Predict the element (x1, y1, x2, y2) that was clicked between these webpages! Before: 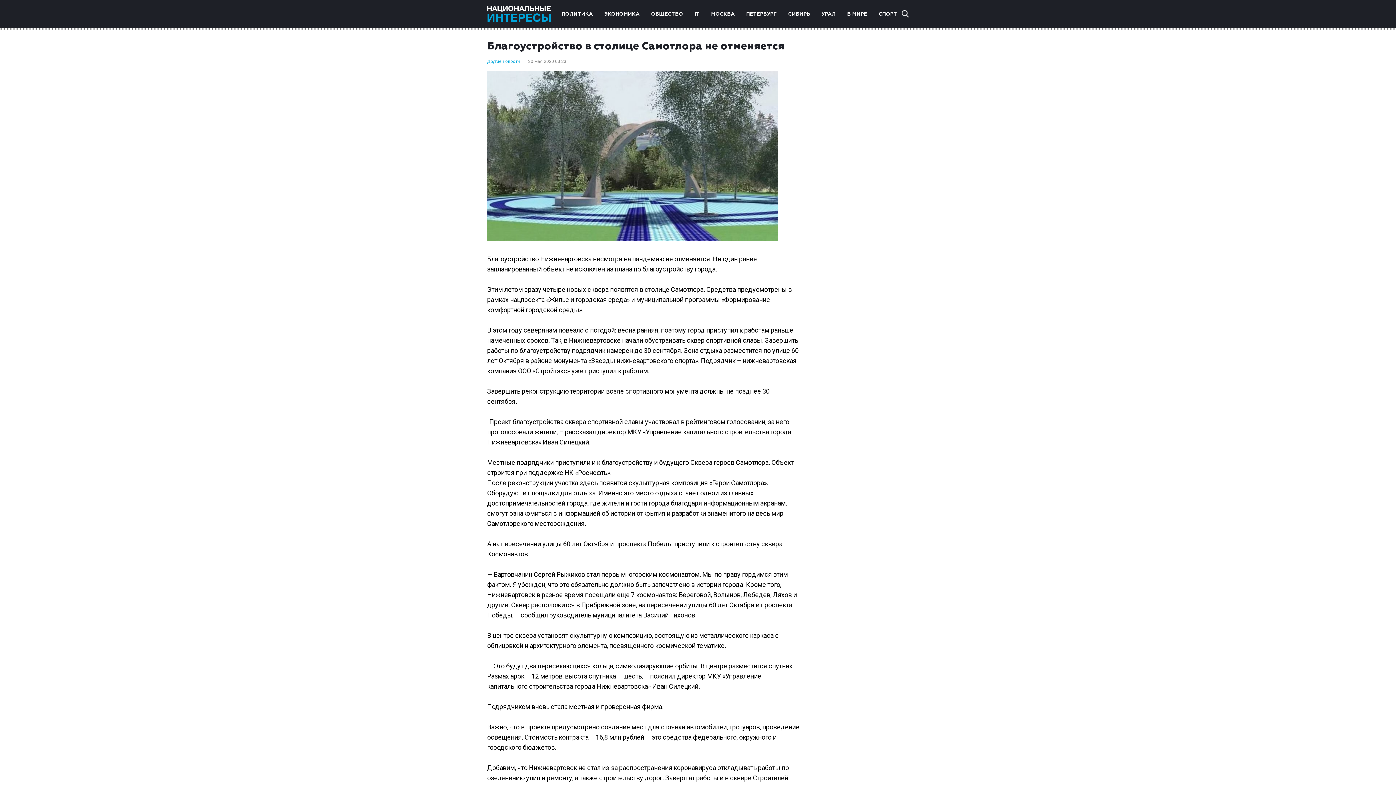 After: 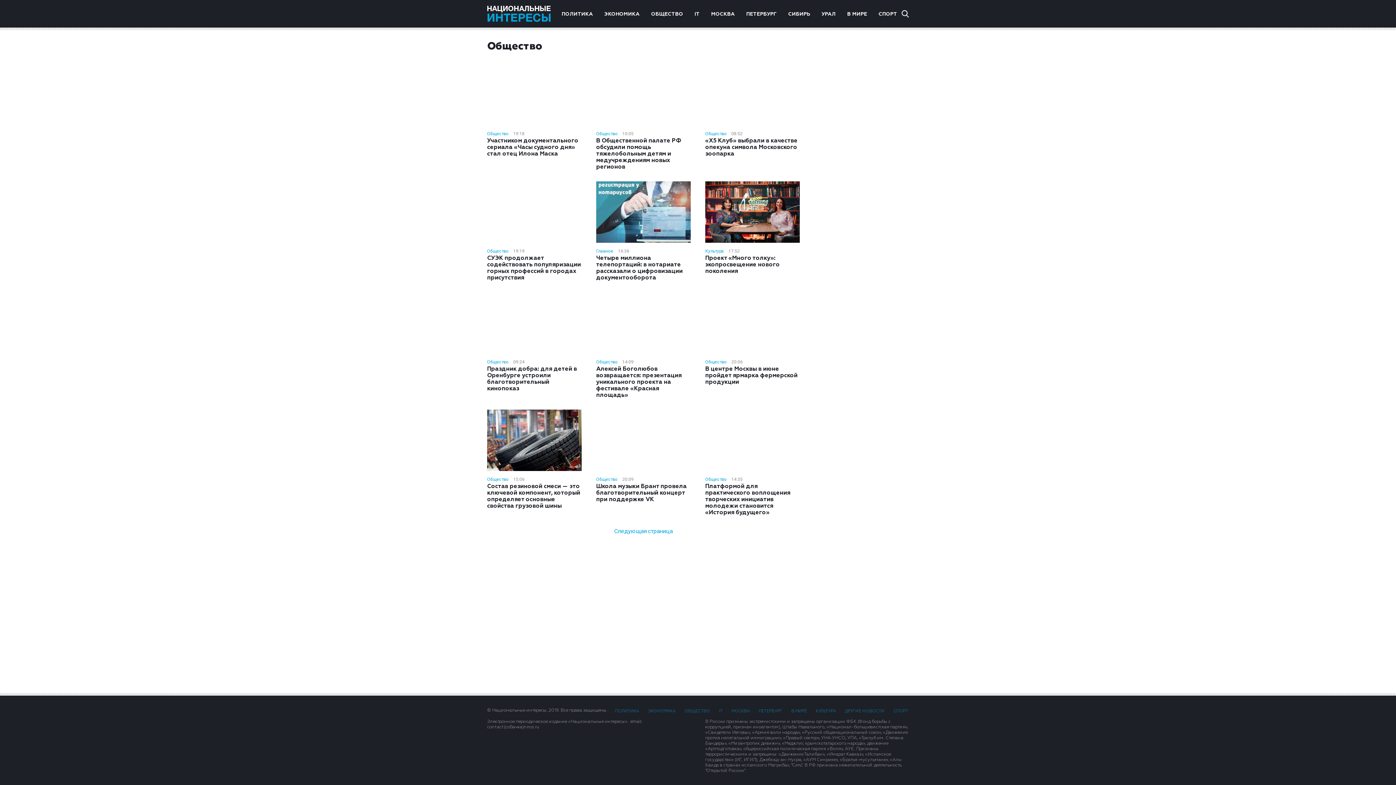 Action: bbox: (651, 11, 683, 16) label: ОБЩЕСТВО